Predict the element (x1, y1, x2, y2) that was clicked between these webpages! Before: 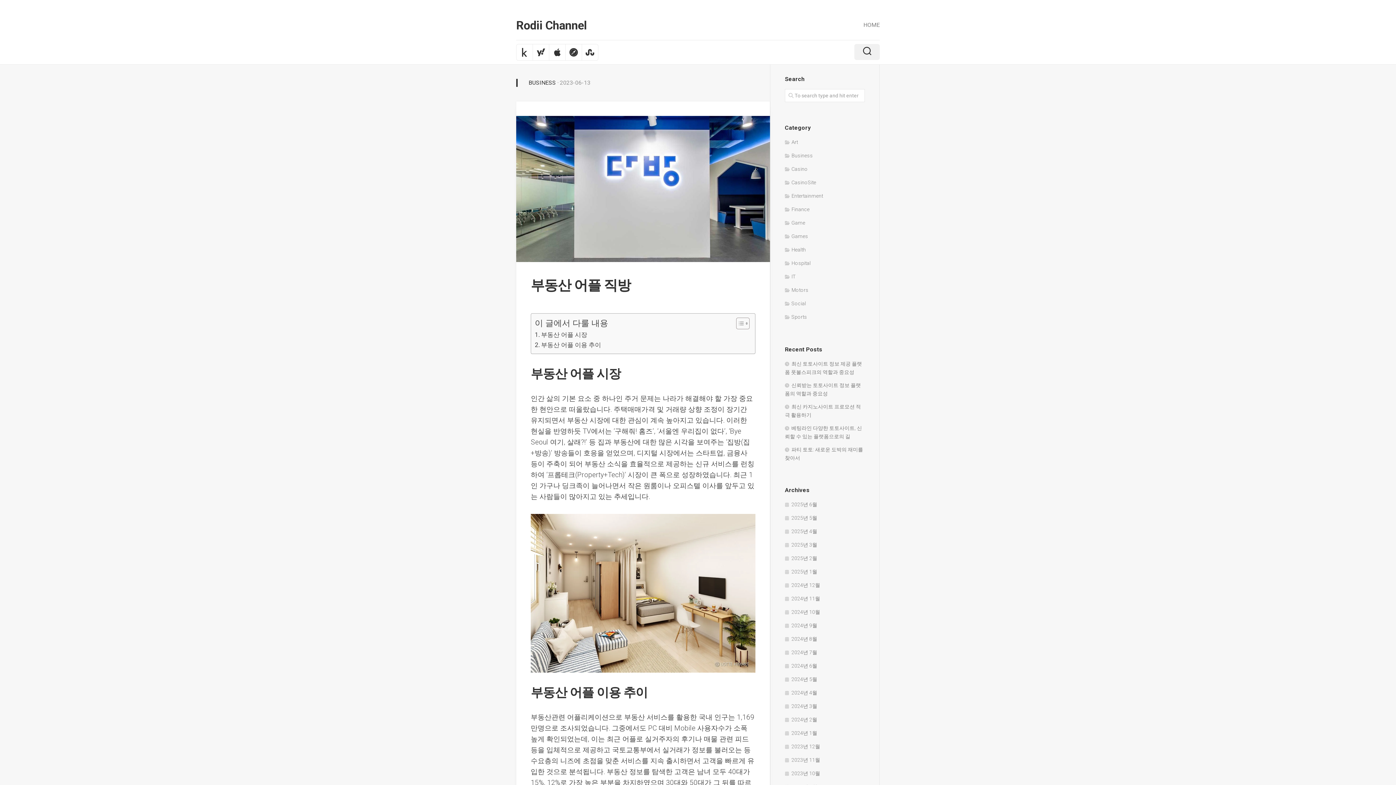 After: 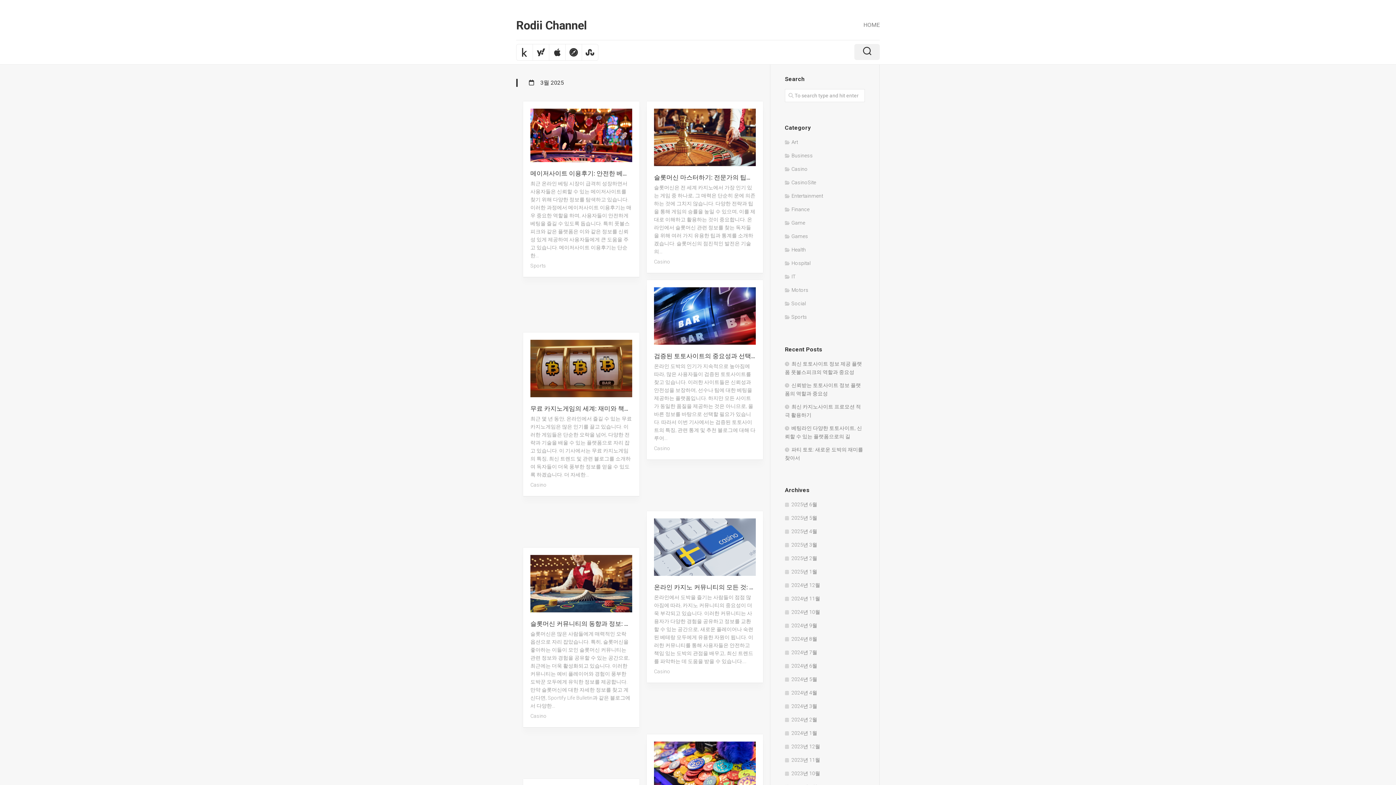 Action: label: 2025년 3월 bbox: (785, 542, 817, 548)